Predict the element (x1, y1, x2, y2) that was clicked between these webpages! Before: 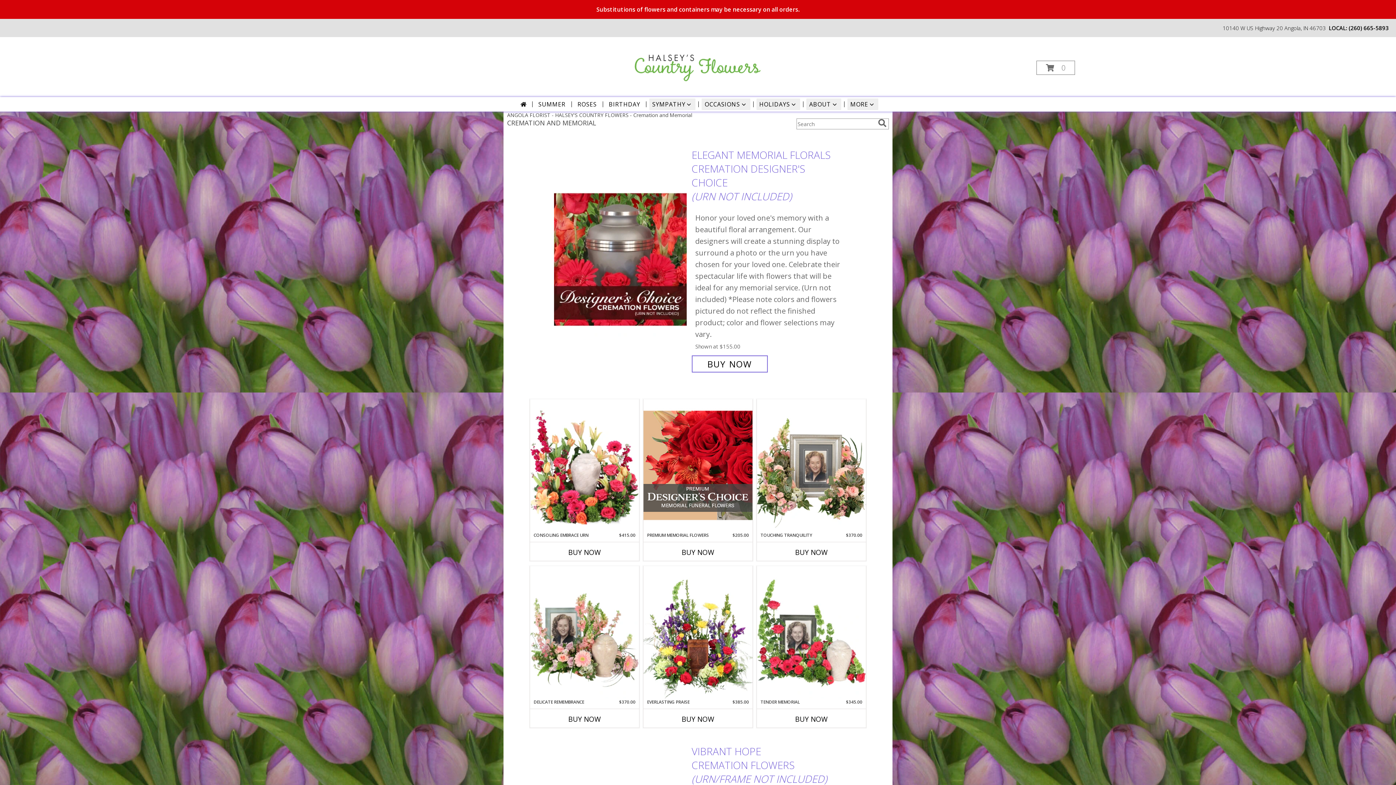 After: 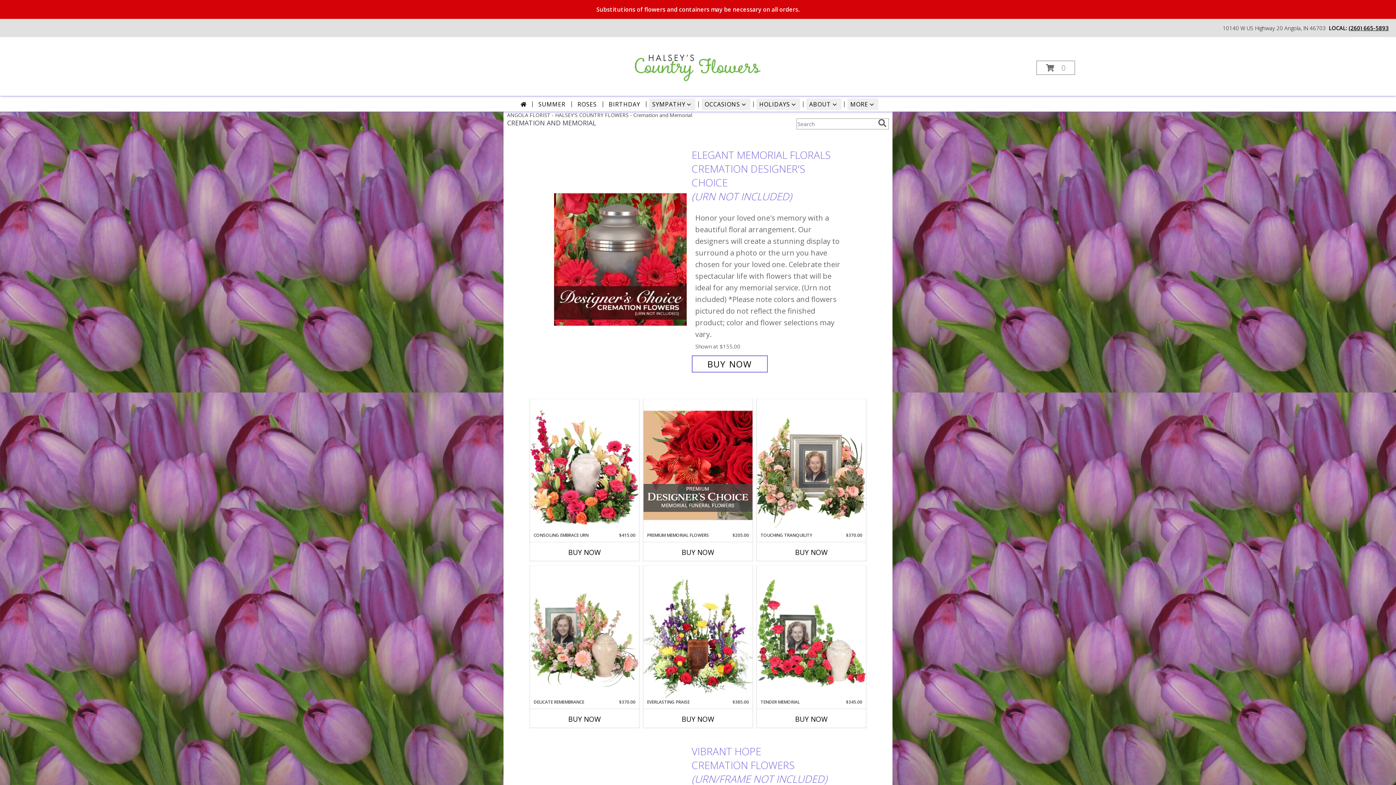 Action: label: Call local number: +1-260-665-5893 bbox: (1349, 24, 1389, 31)